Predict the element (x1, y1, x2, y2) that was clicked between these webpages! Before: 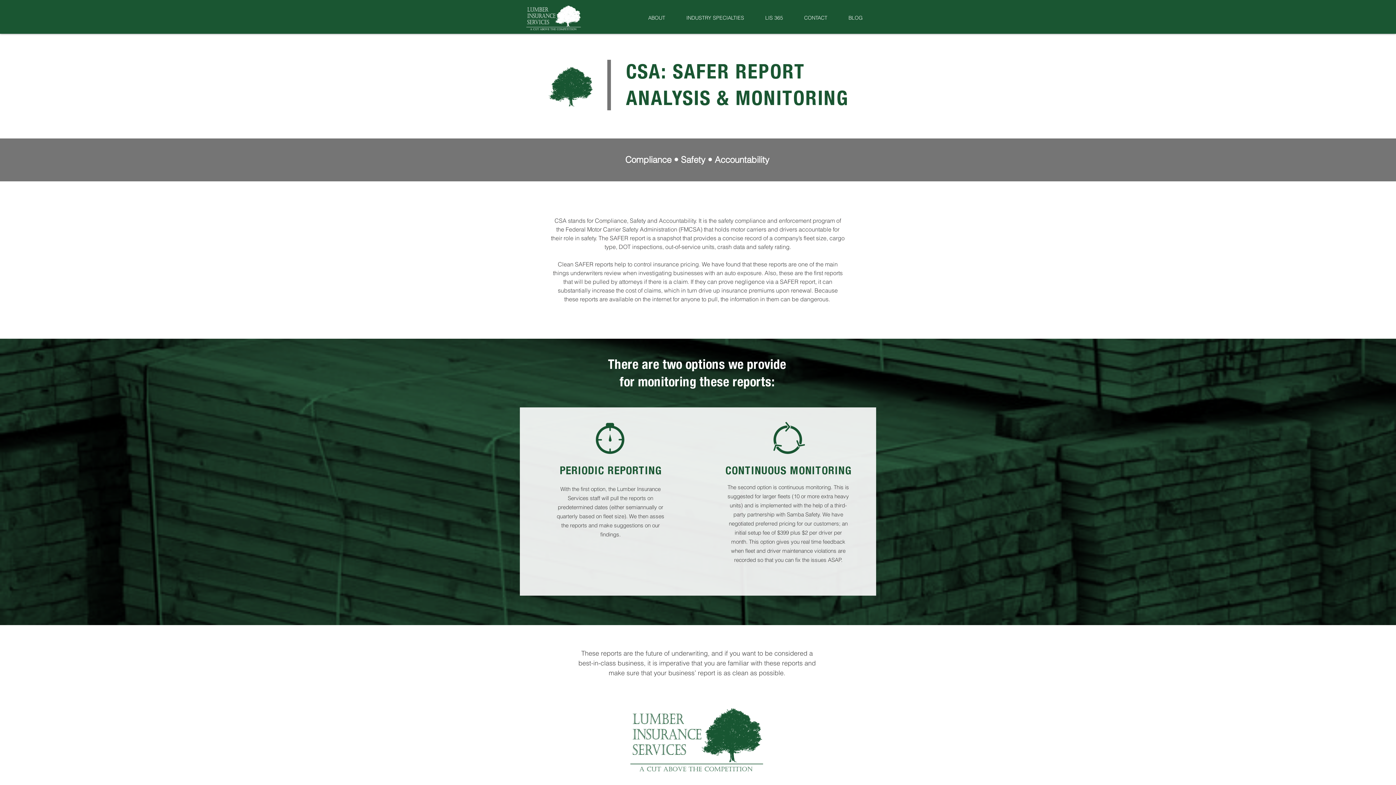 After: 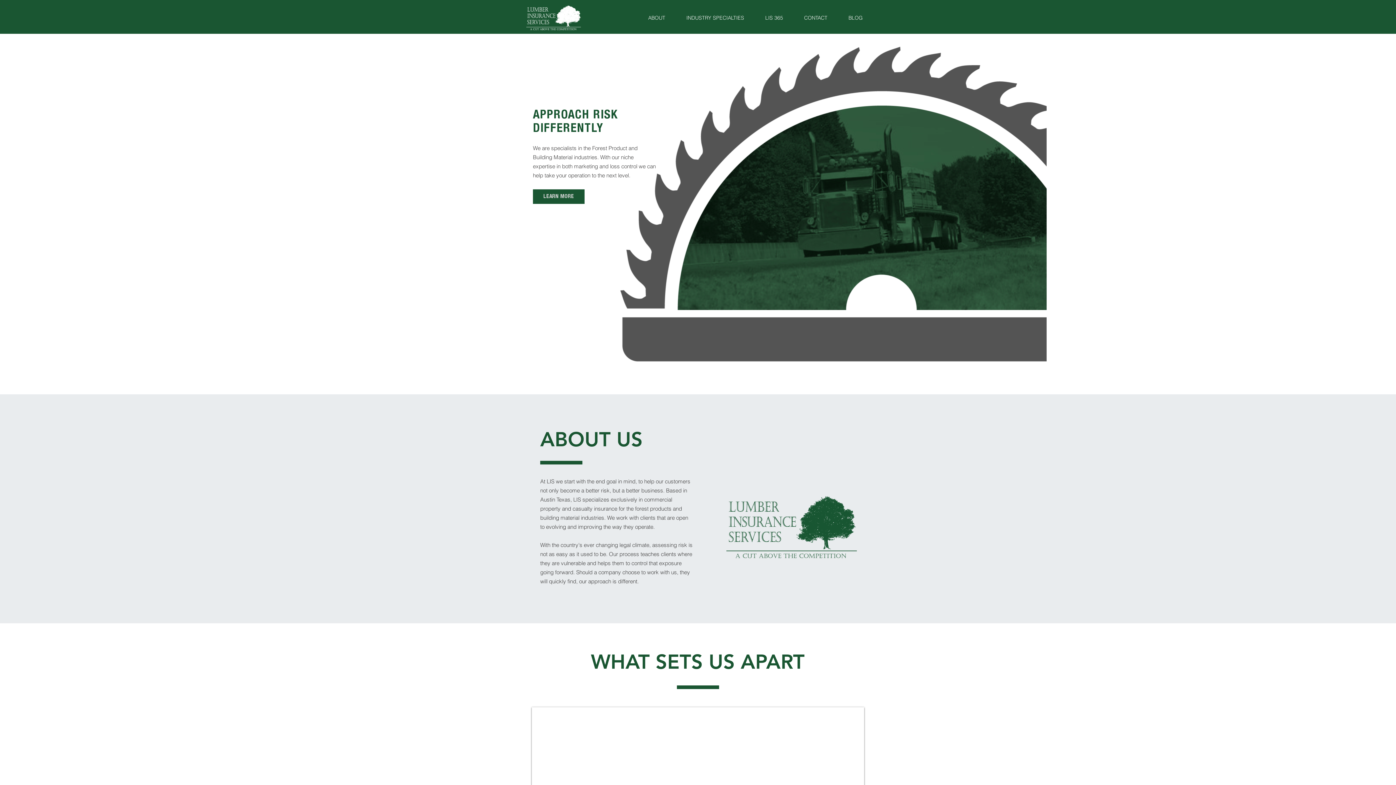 Action: bbox: (525, 5, 584, 30)